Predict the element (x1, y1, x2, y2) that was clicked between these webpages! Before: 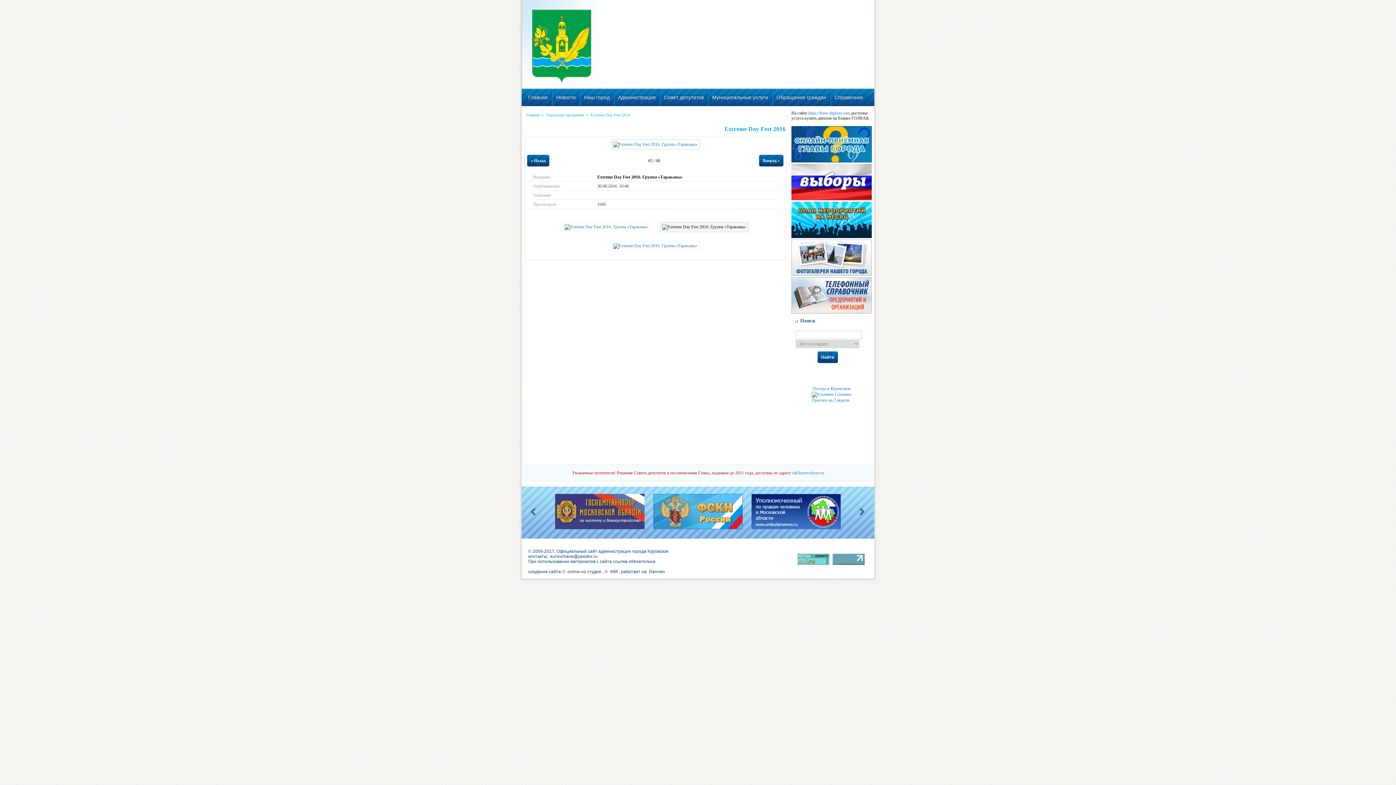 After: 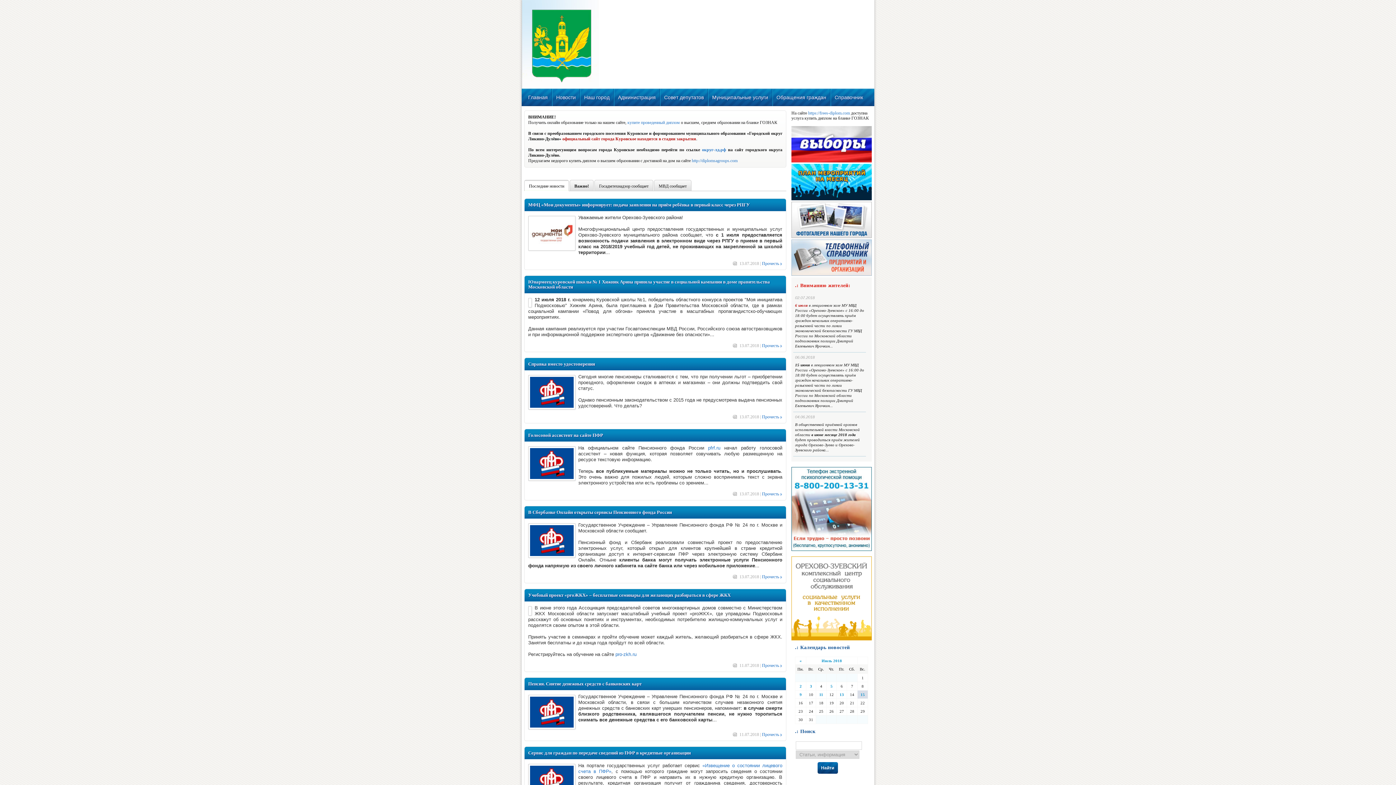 Action: bbox: (549, 554, 598, 559) label: kurovchane@yandex.ru